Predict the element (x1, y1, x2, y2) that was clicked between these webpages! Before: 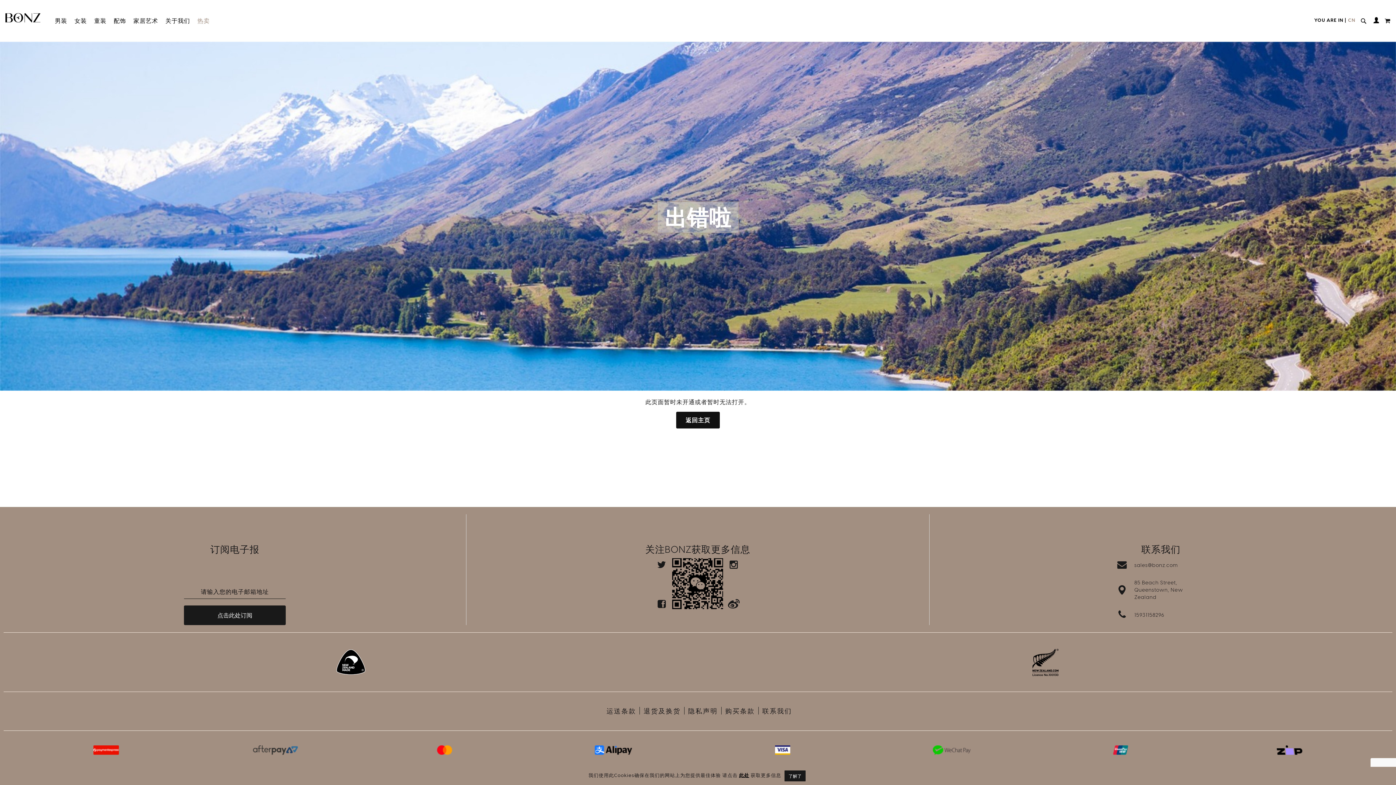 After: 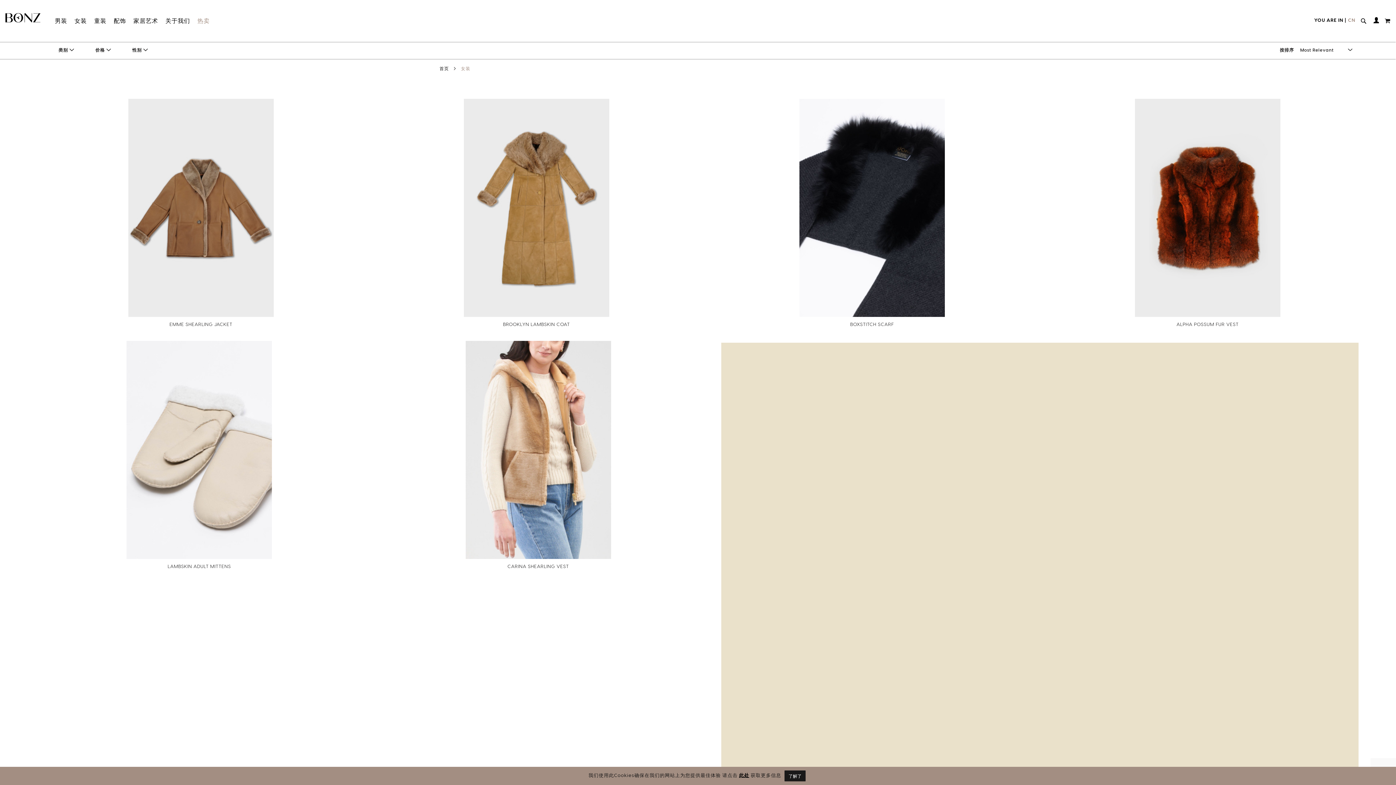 Action: bbox: (70, 11, 90, 29) label: 女装